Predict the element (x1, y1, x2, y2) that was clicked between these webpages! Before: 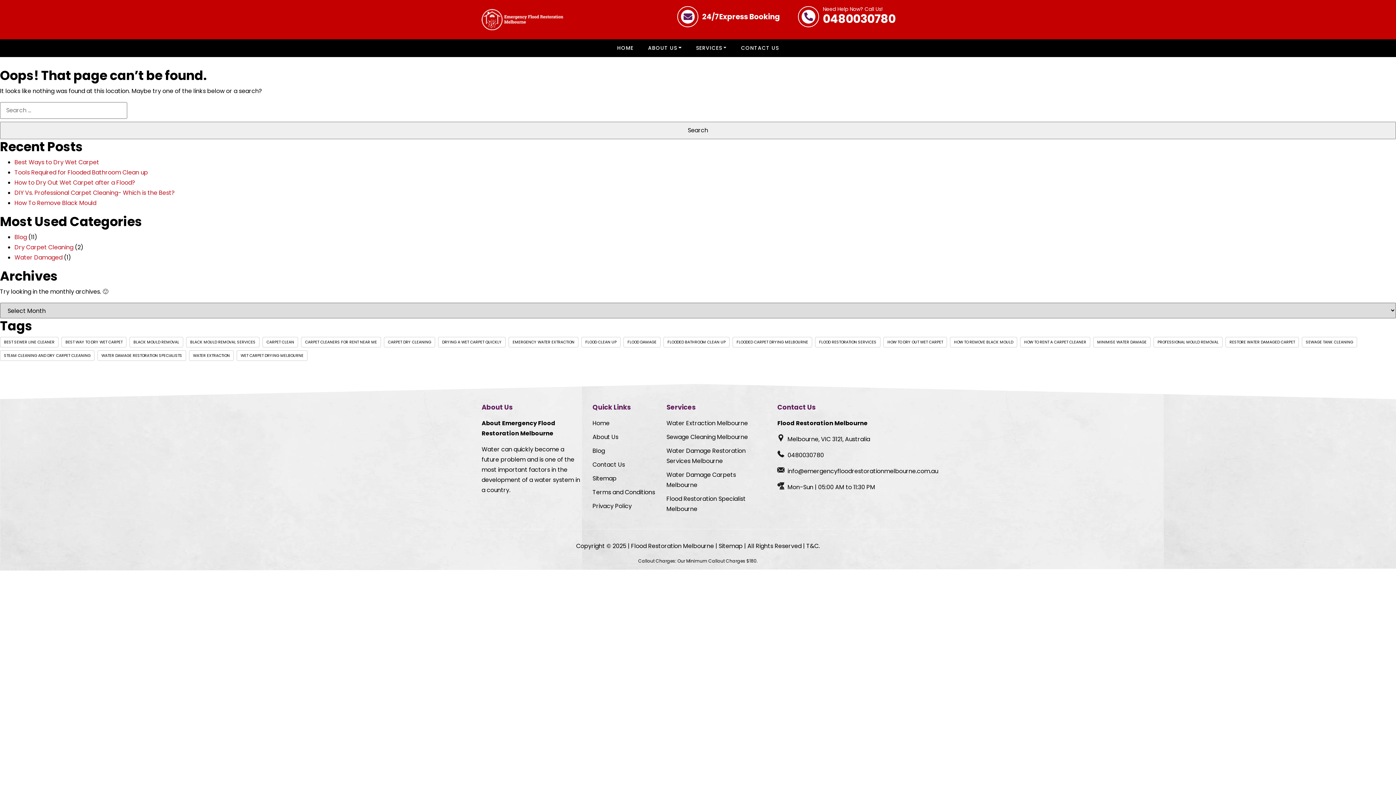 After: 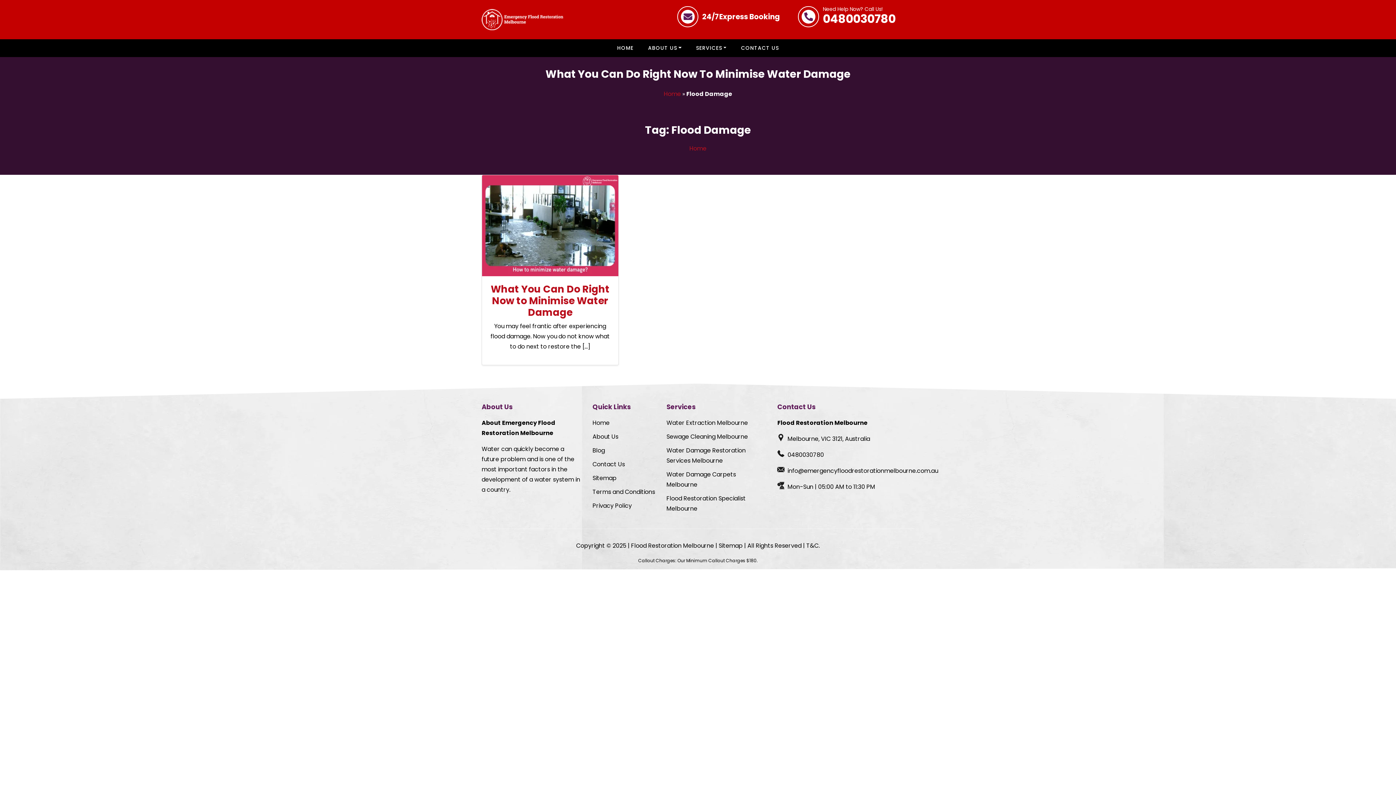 Action: label: Flood Damage (1 item) bbox: (623, 337, 660, 347)